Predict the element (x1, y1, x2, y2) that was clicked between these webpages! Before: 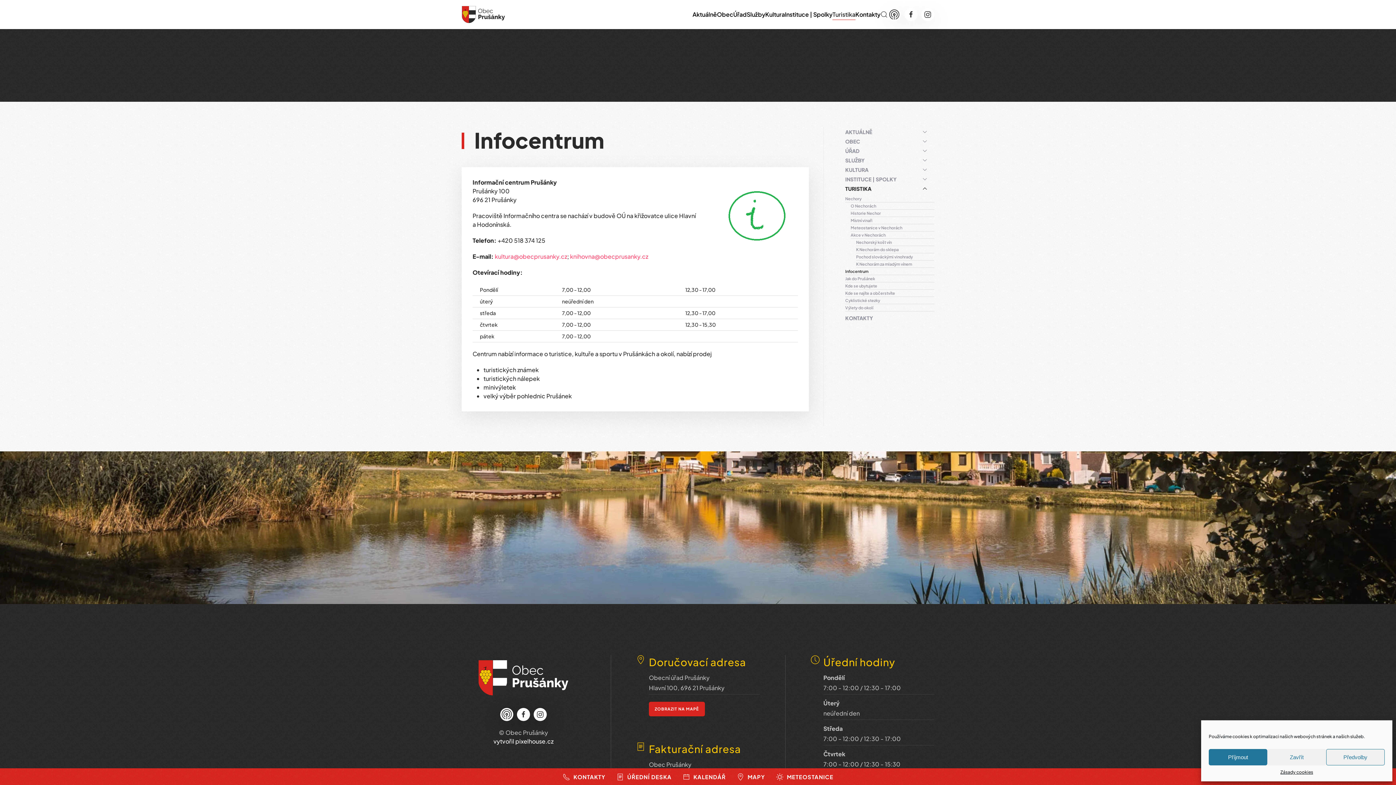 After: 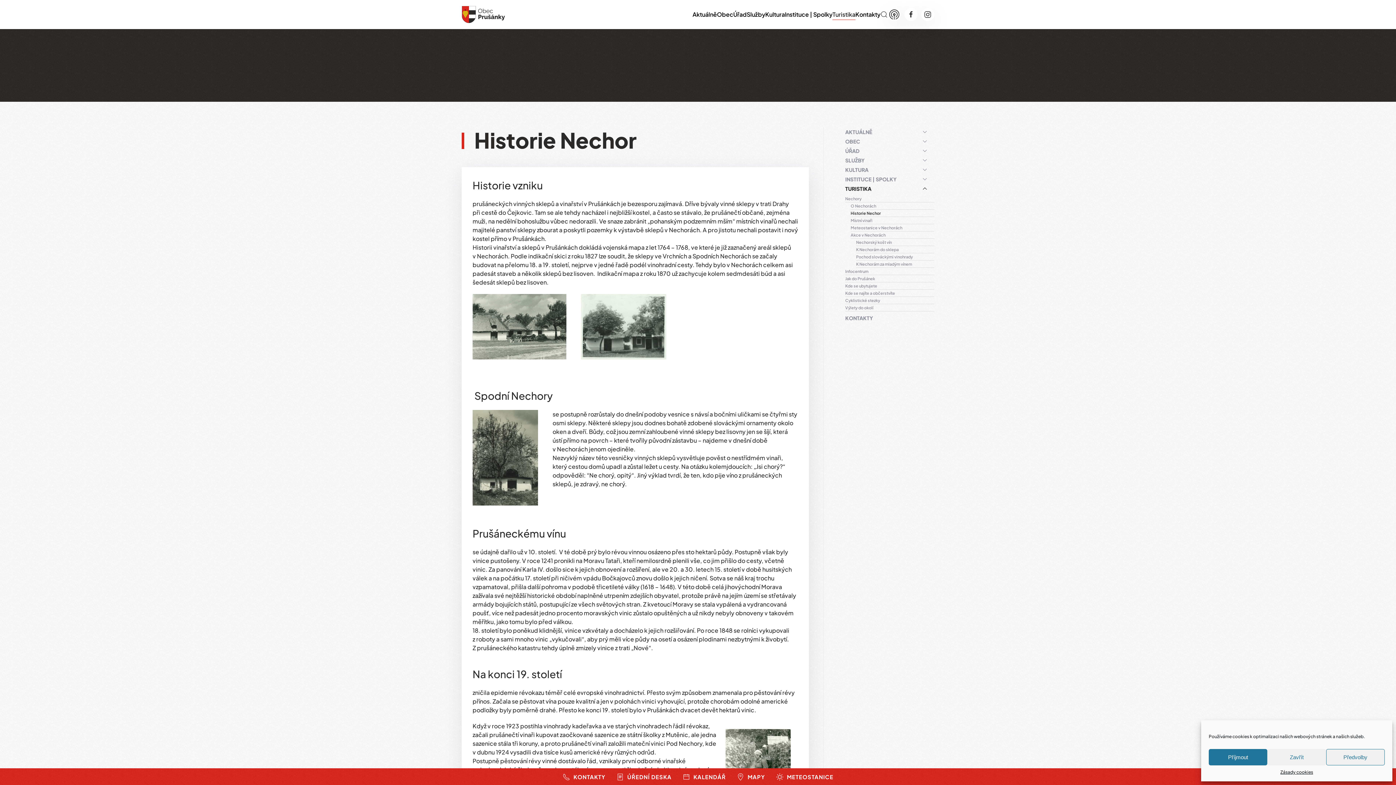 Action: bbox: (850, 209, 934, 217) label: Historie Nechor